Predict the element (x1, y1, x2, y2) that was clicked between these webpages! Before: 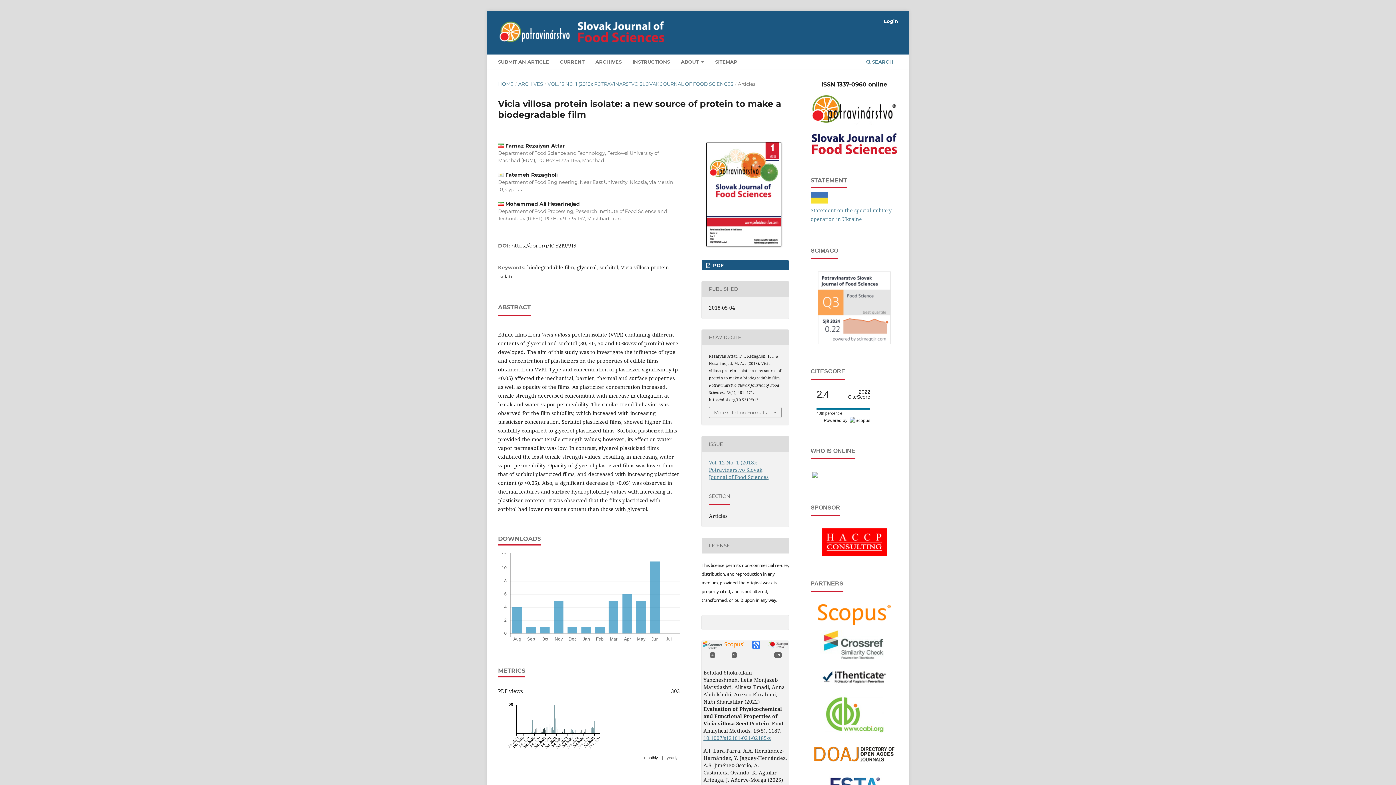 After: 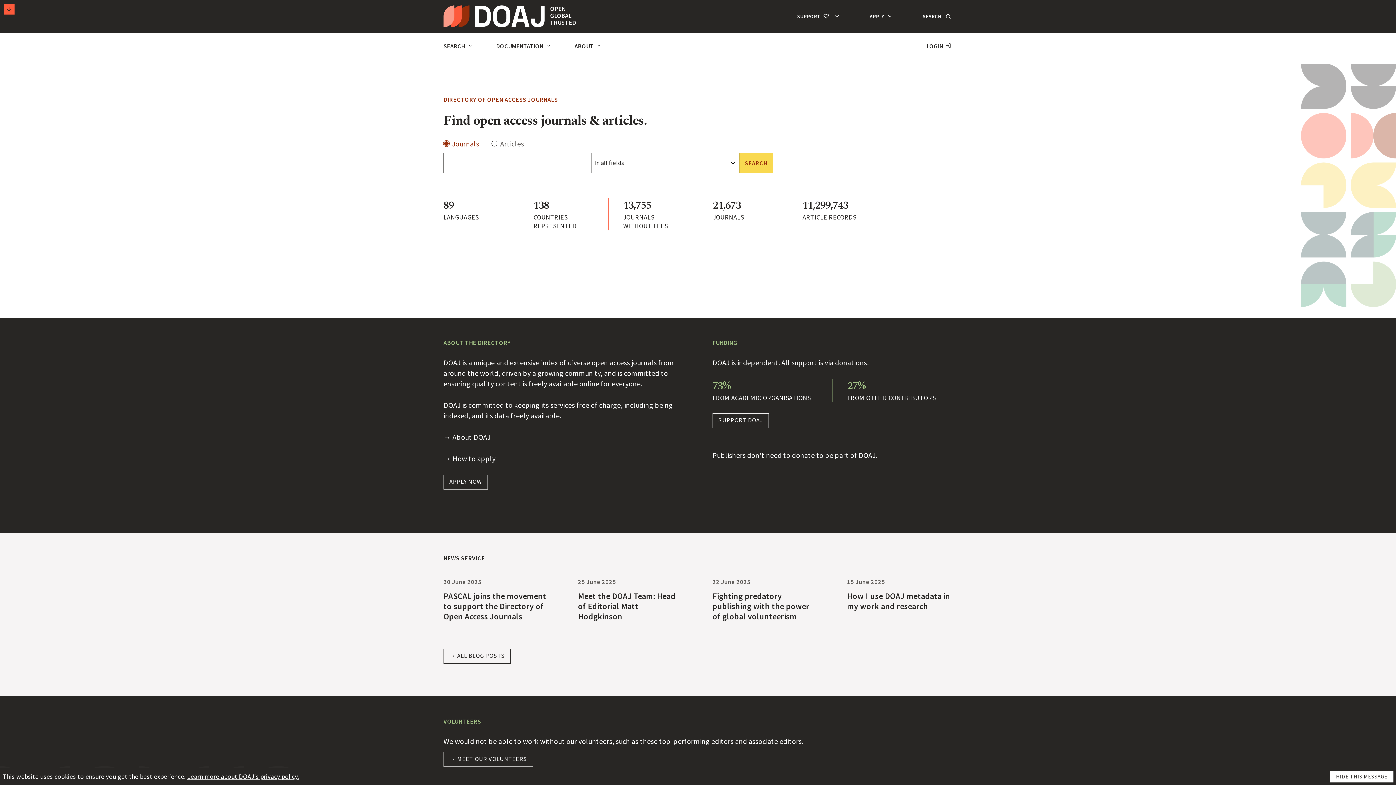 Action: bbox: (810, 762, 898, 769)